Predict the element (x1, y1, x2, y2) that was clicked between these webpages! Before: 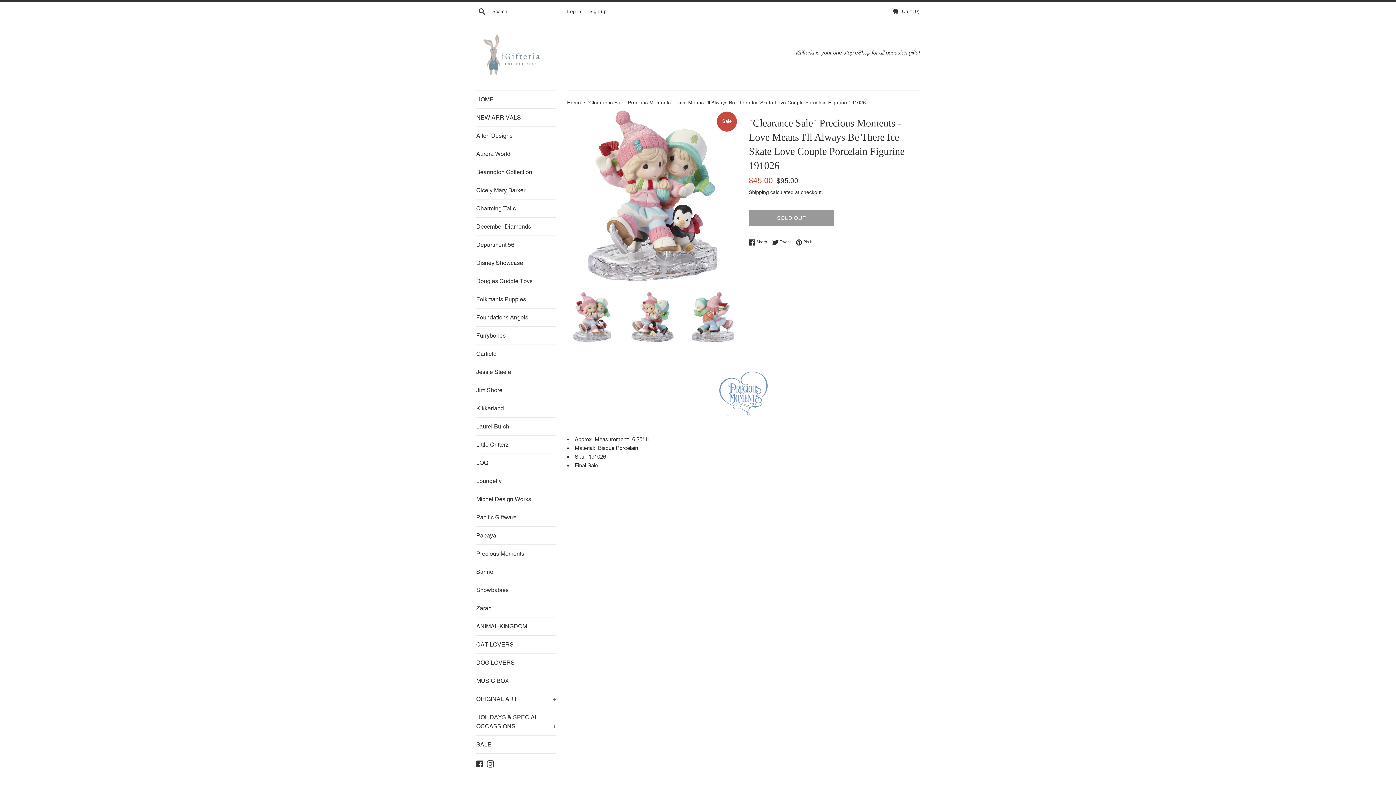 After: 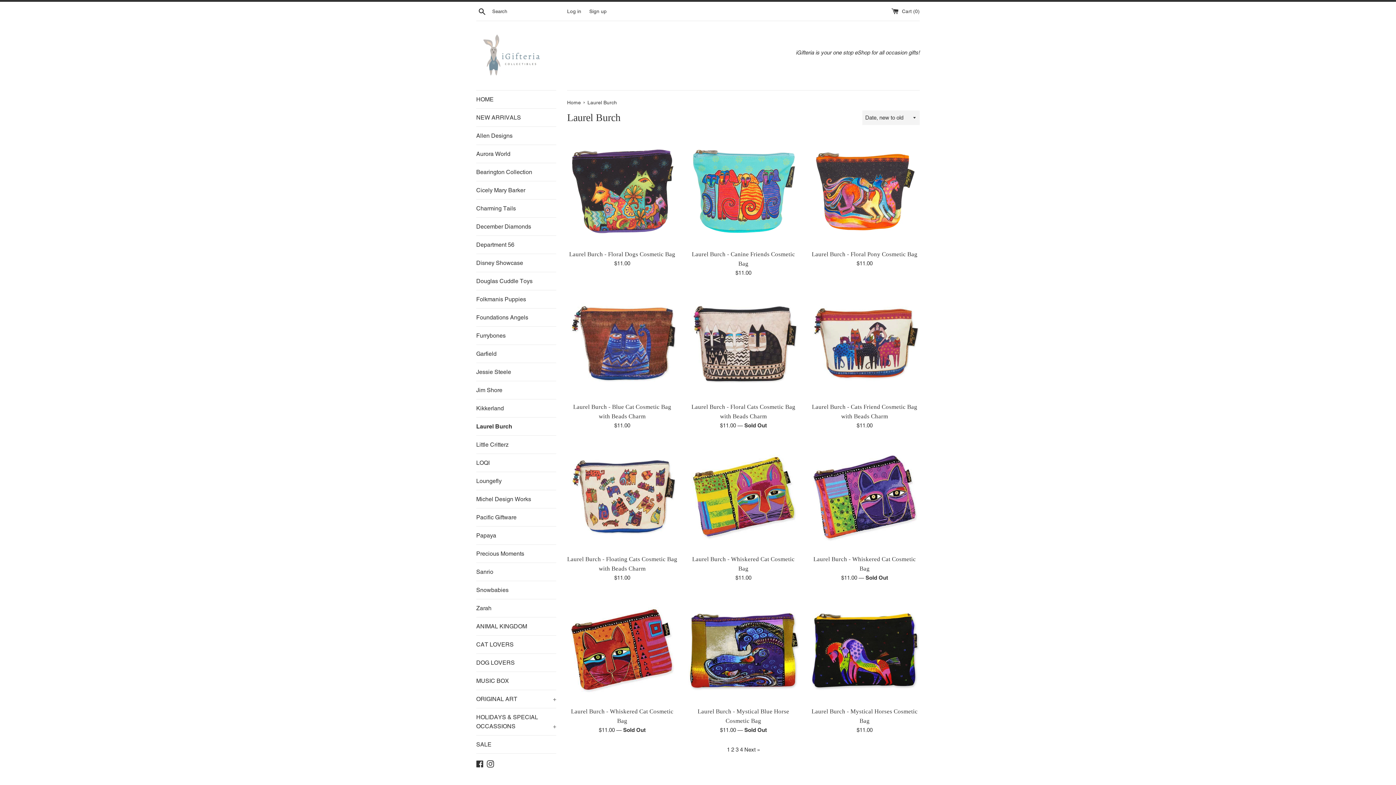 Action: label: Laurel Burch bbox: (476, 417, 556, 435)